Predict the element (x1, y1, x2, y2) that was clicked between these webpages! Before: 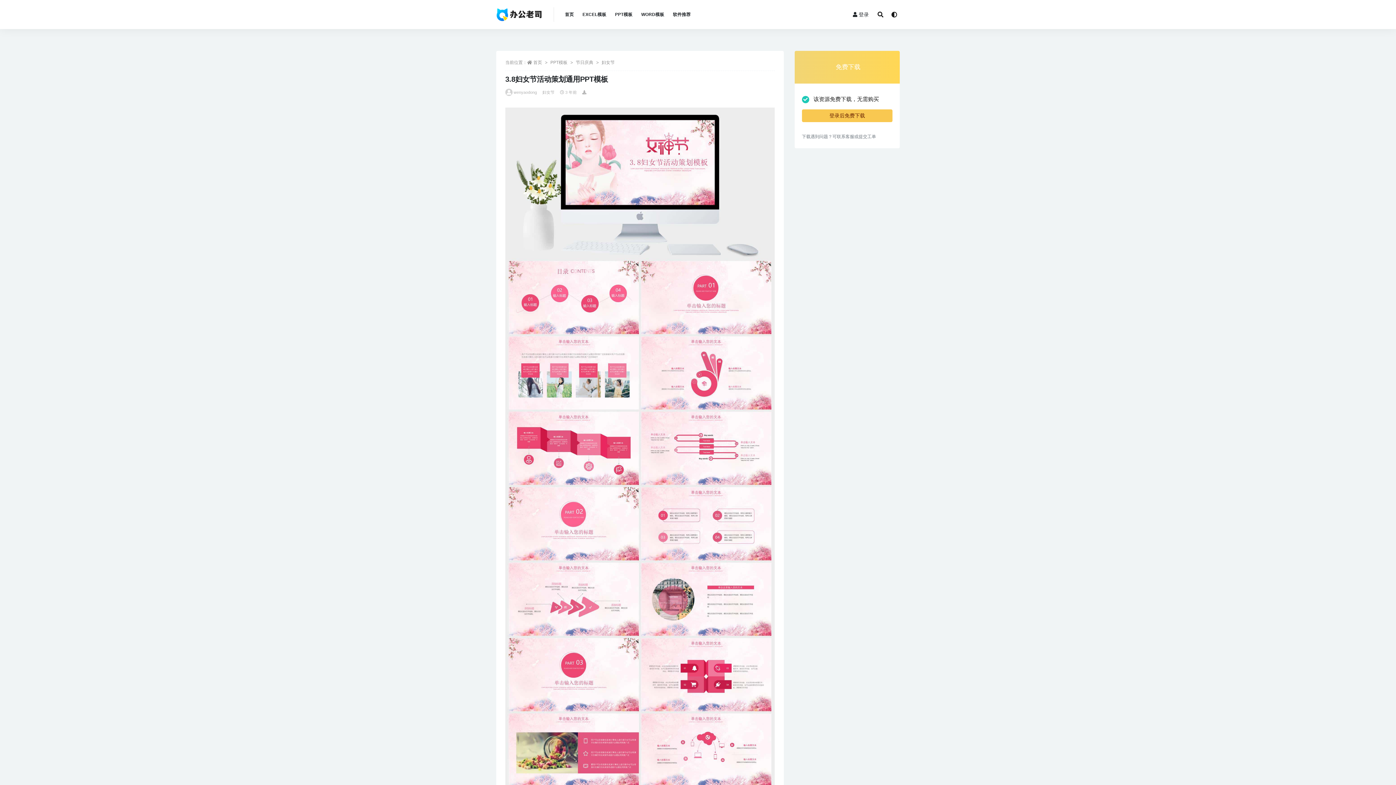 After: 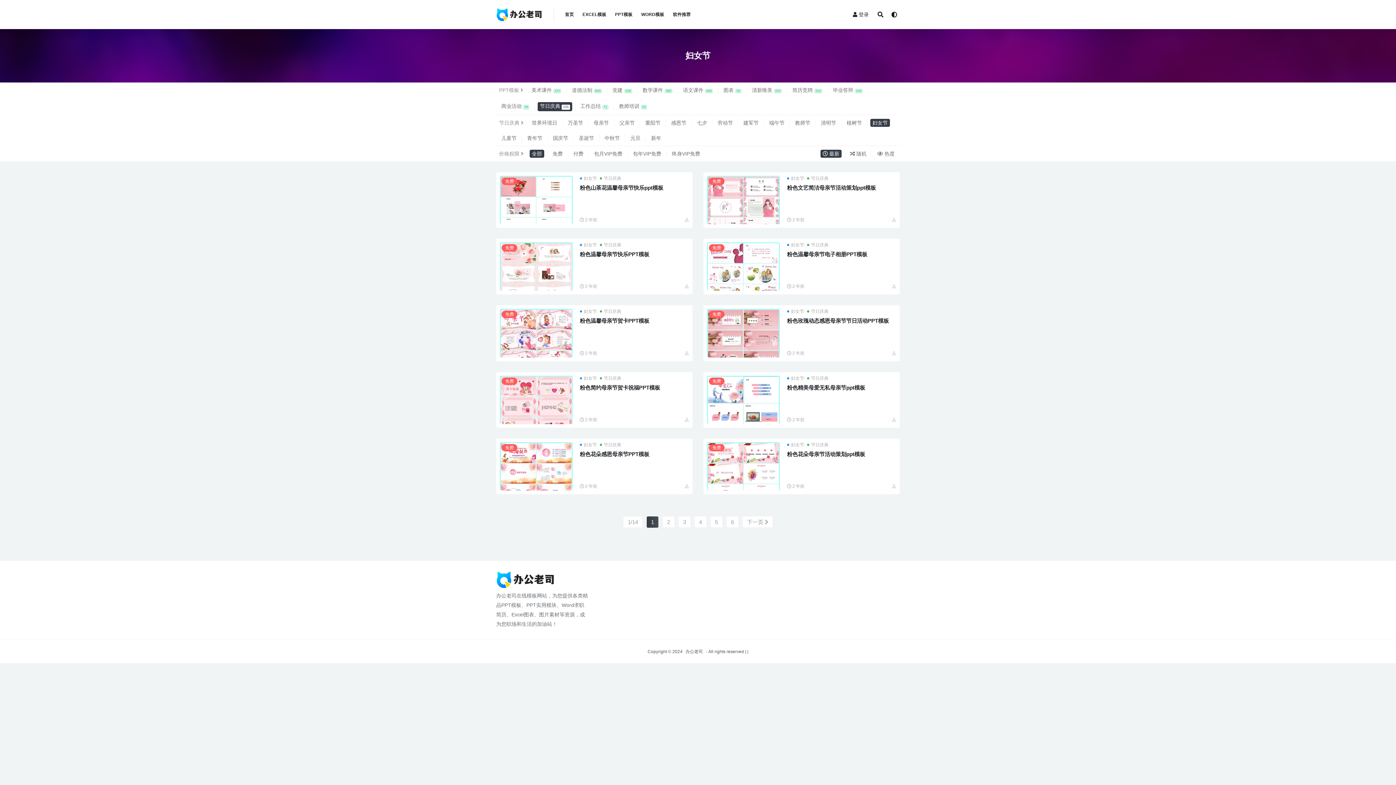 Action: label: 妇女节 bbox: (542, 88, 554, 96)